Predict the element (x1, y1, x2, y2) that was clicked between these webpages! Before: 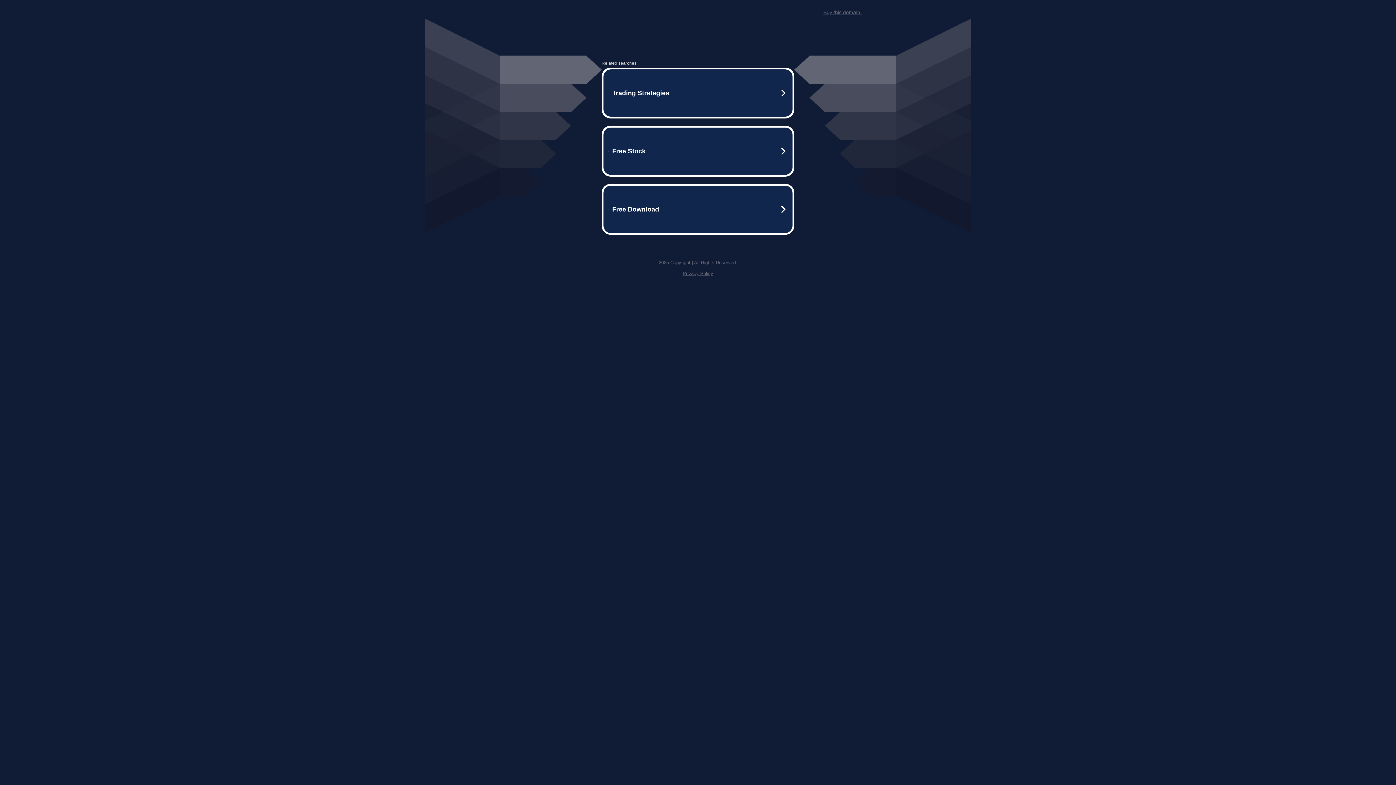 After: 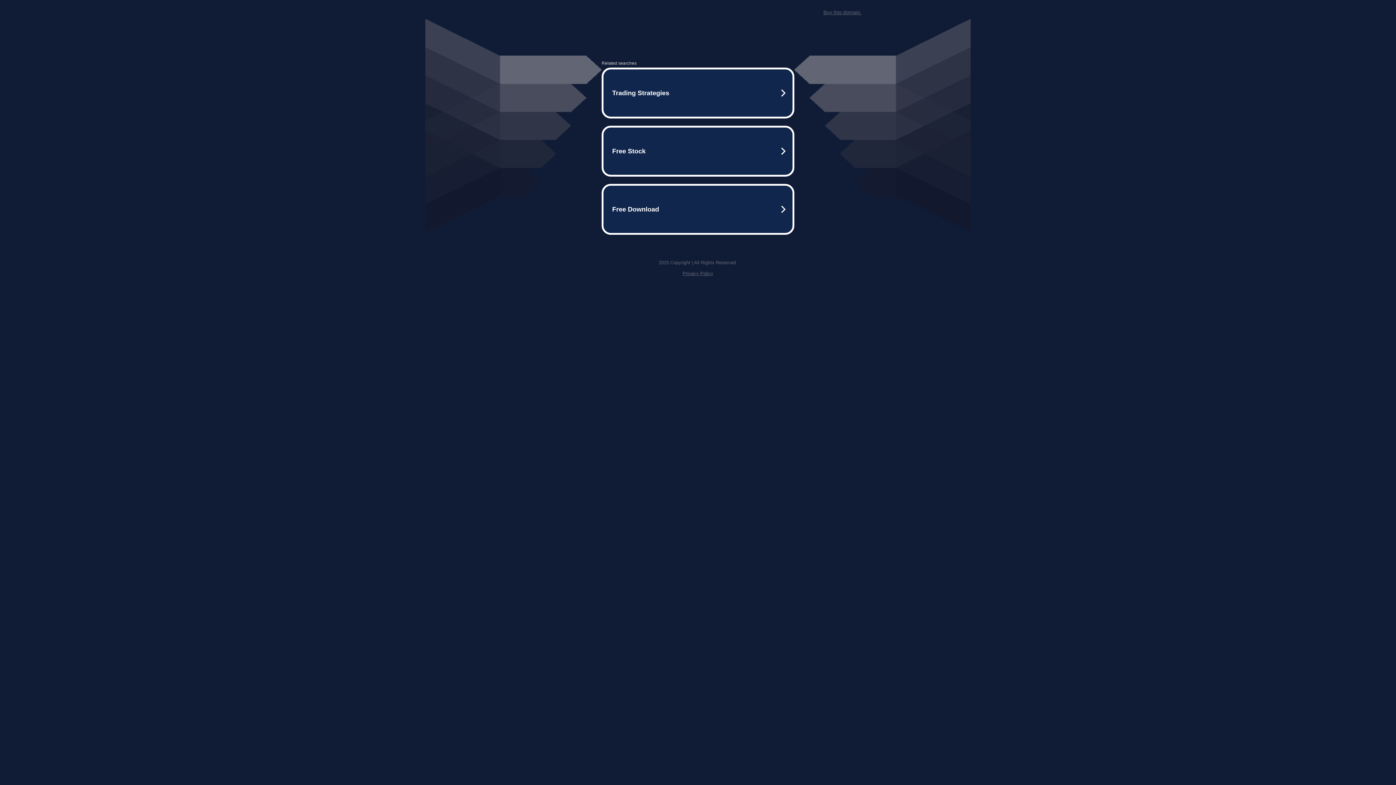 Action: bbox: (823, 9, 861, 15) label: Buy this domain.